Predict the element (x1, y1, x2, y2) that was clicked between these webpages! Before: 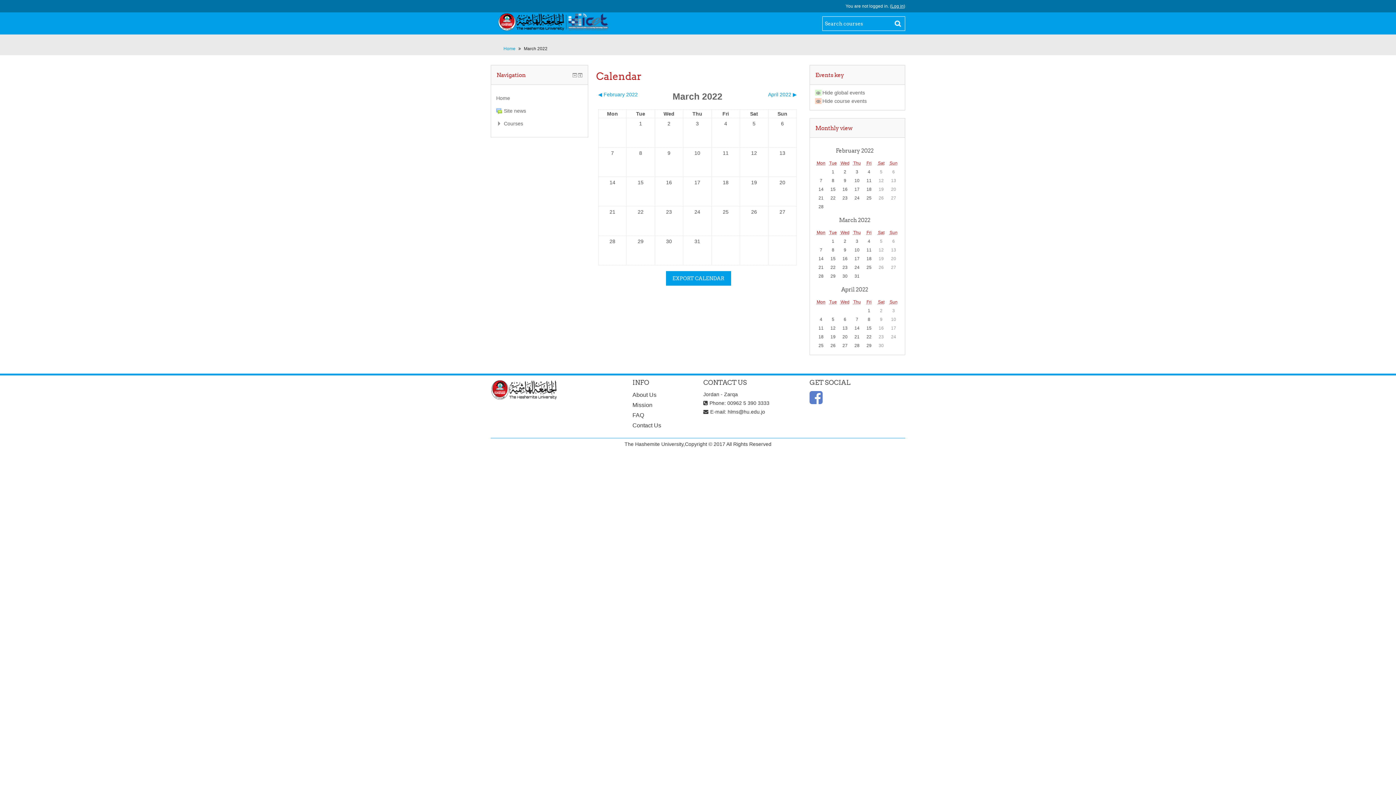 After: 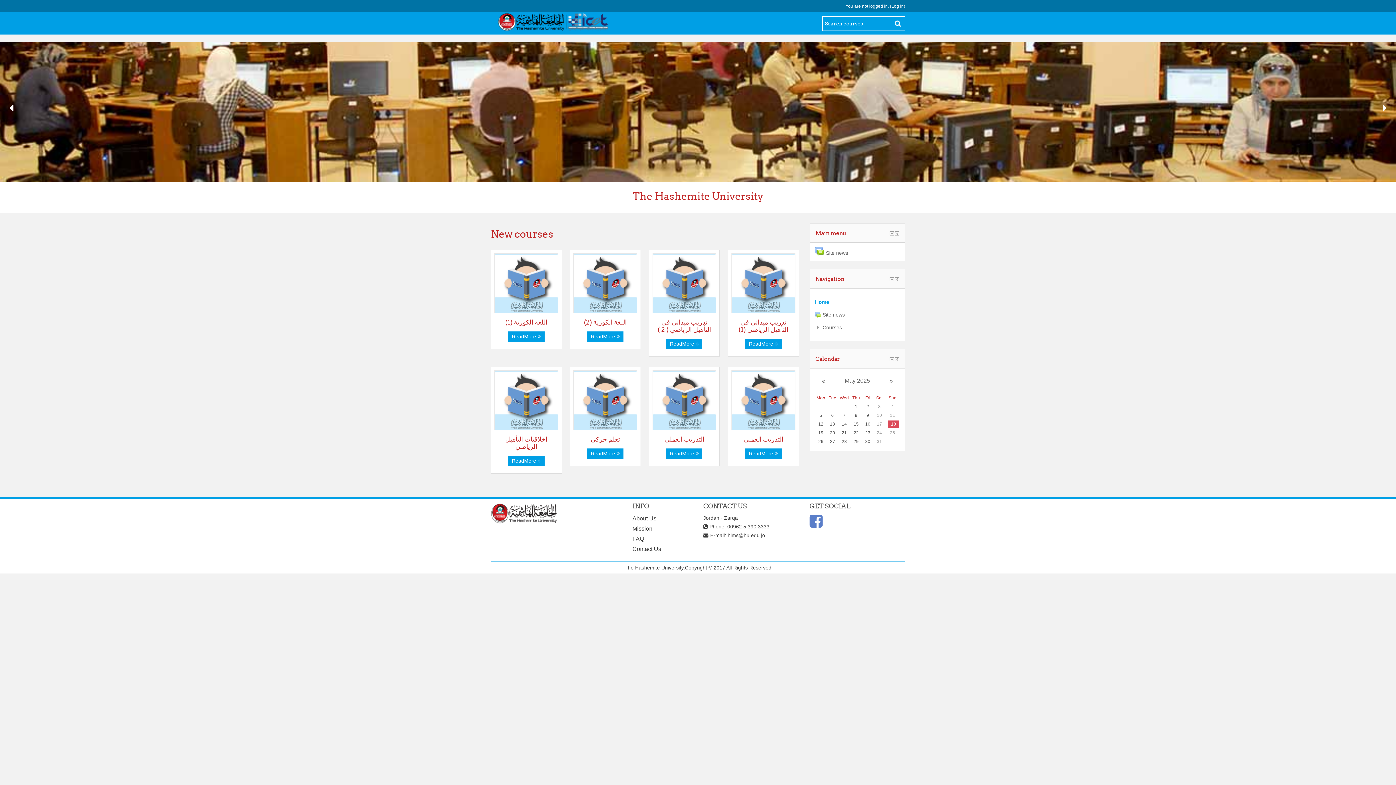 Action: bbox: (490, 12, 610, 30)